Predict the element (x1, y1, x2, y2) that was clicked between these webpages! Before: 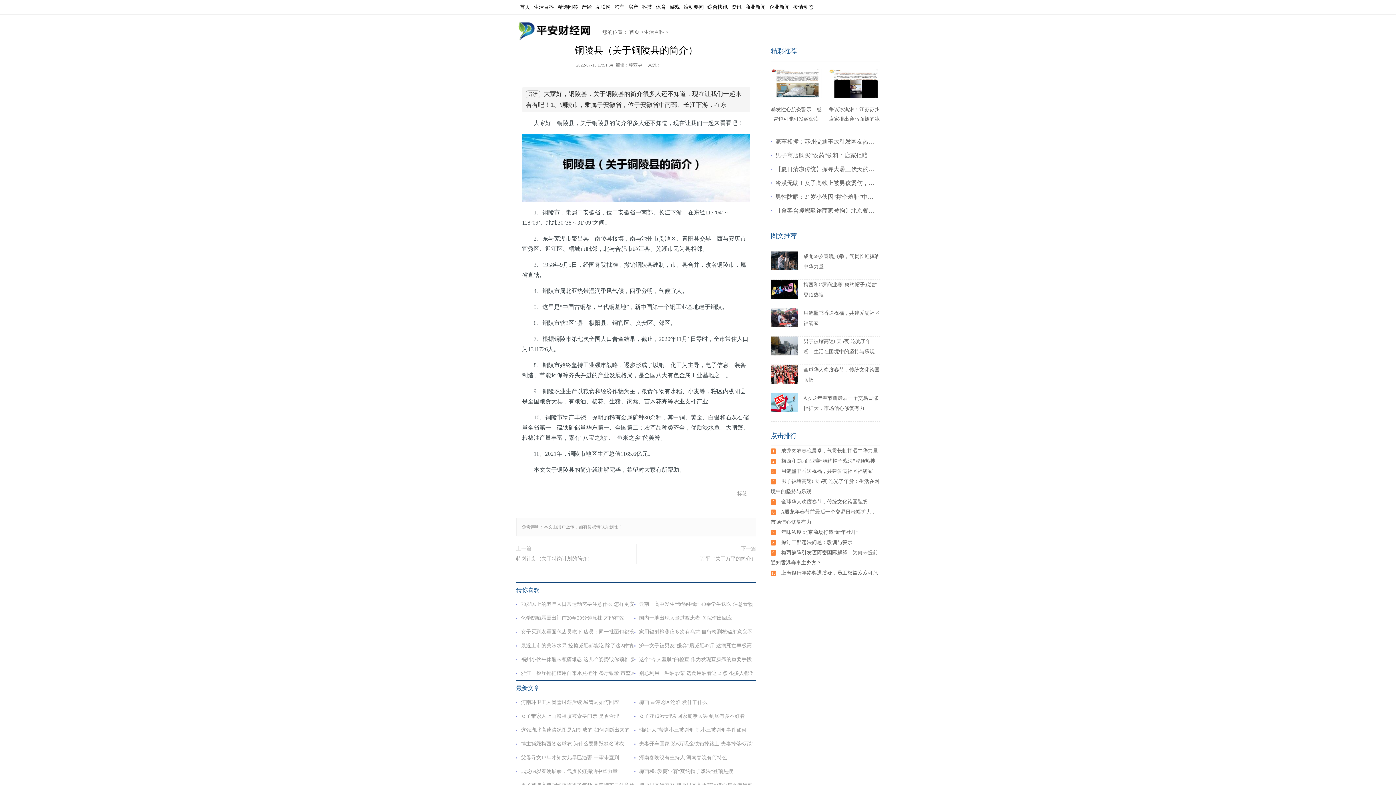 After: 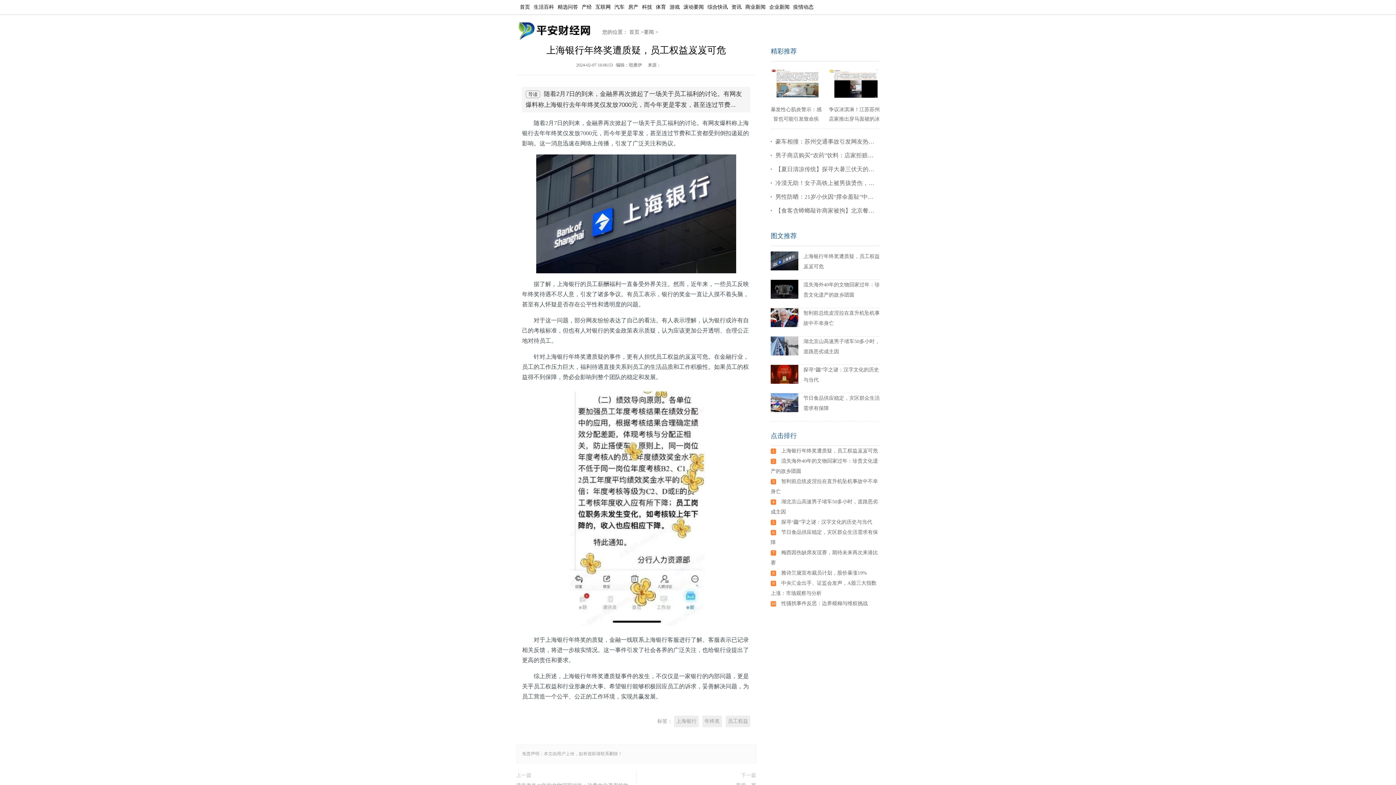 Action: bbox: (781, 570, 878, 576) label: 上海银行年终奖遭质疑，员工权益岌岌可危